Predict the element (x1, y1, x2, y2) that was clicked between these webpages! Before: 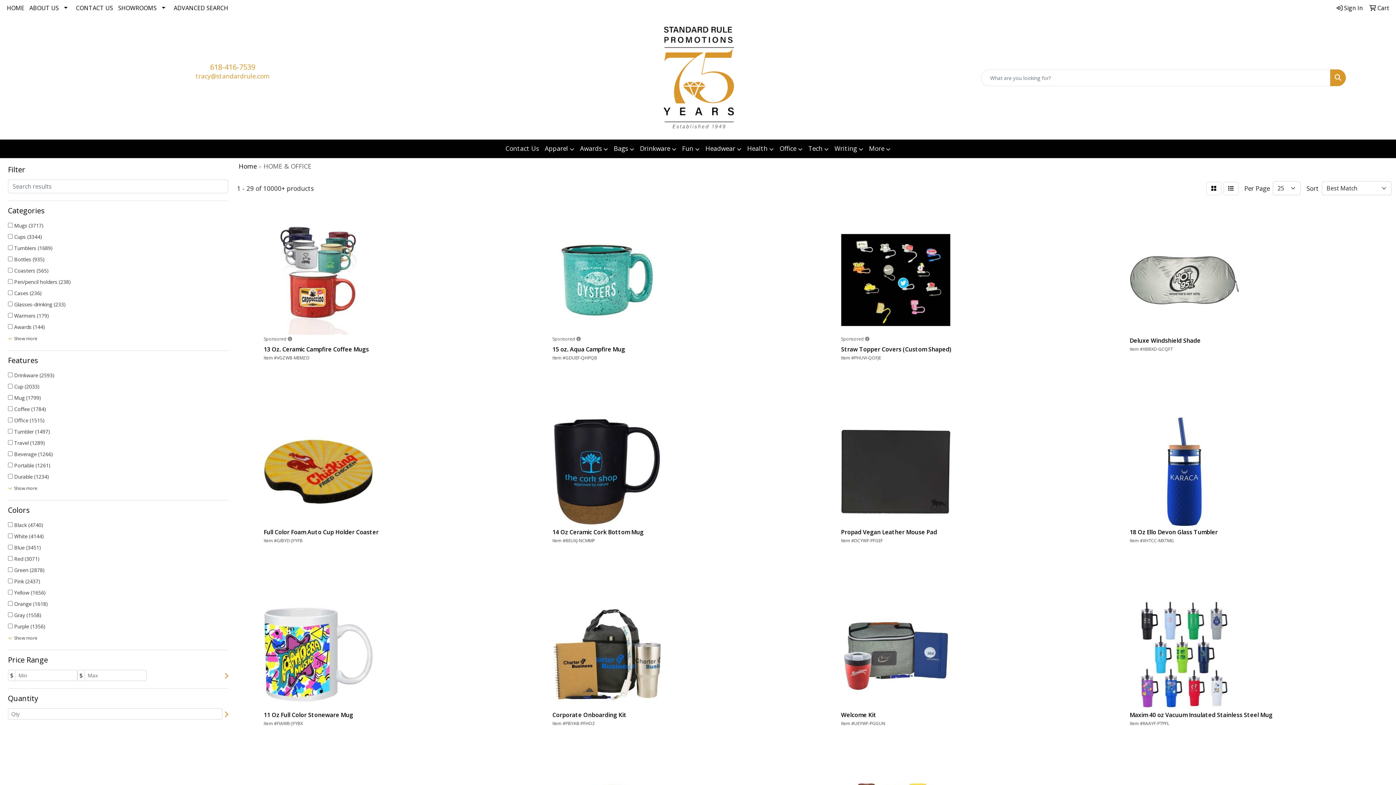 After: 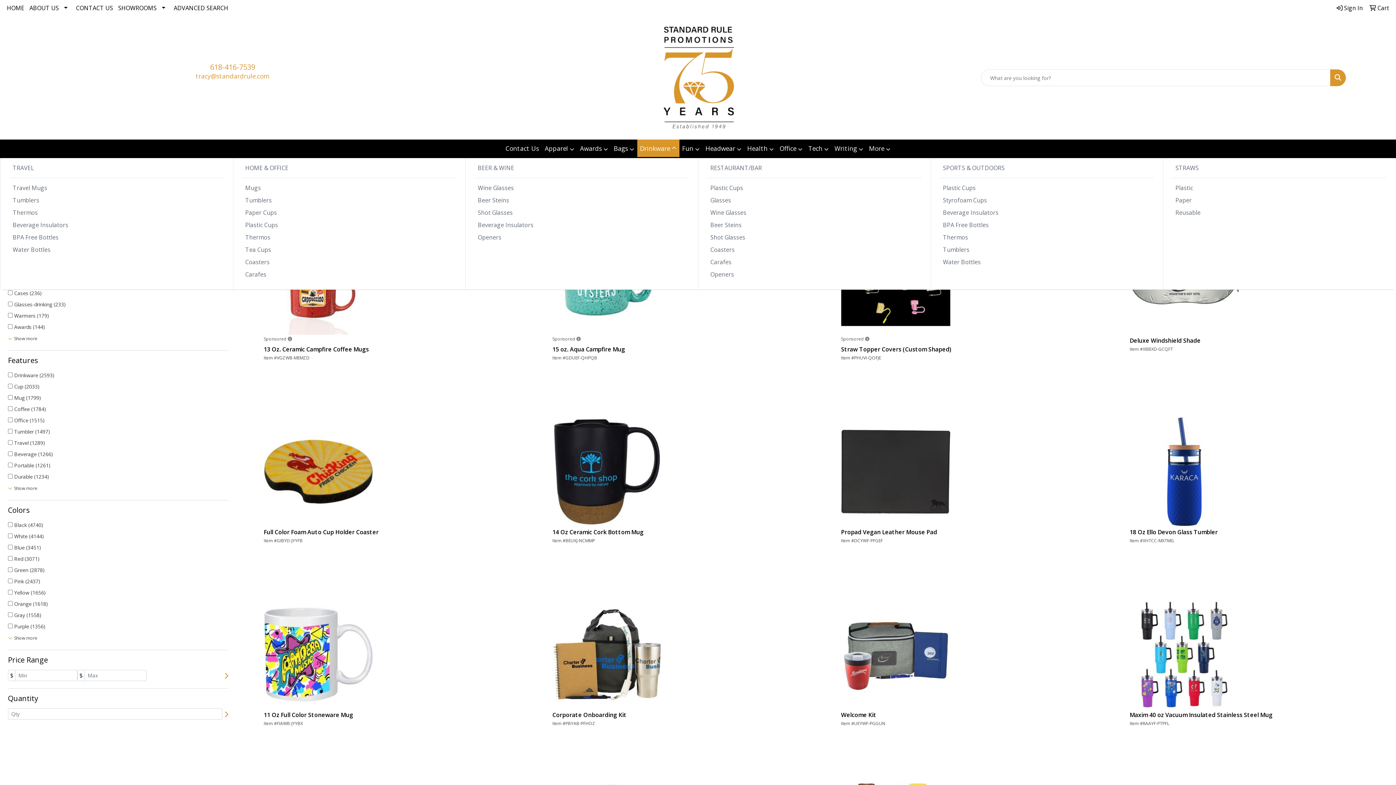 Action: bbox: (637, 139, 679, 158) label: Drinkware